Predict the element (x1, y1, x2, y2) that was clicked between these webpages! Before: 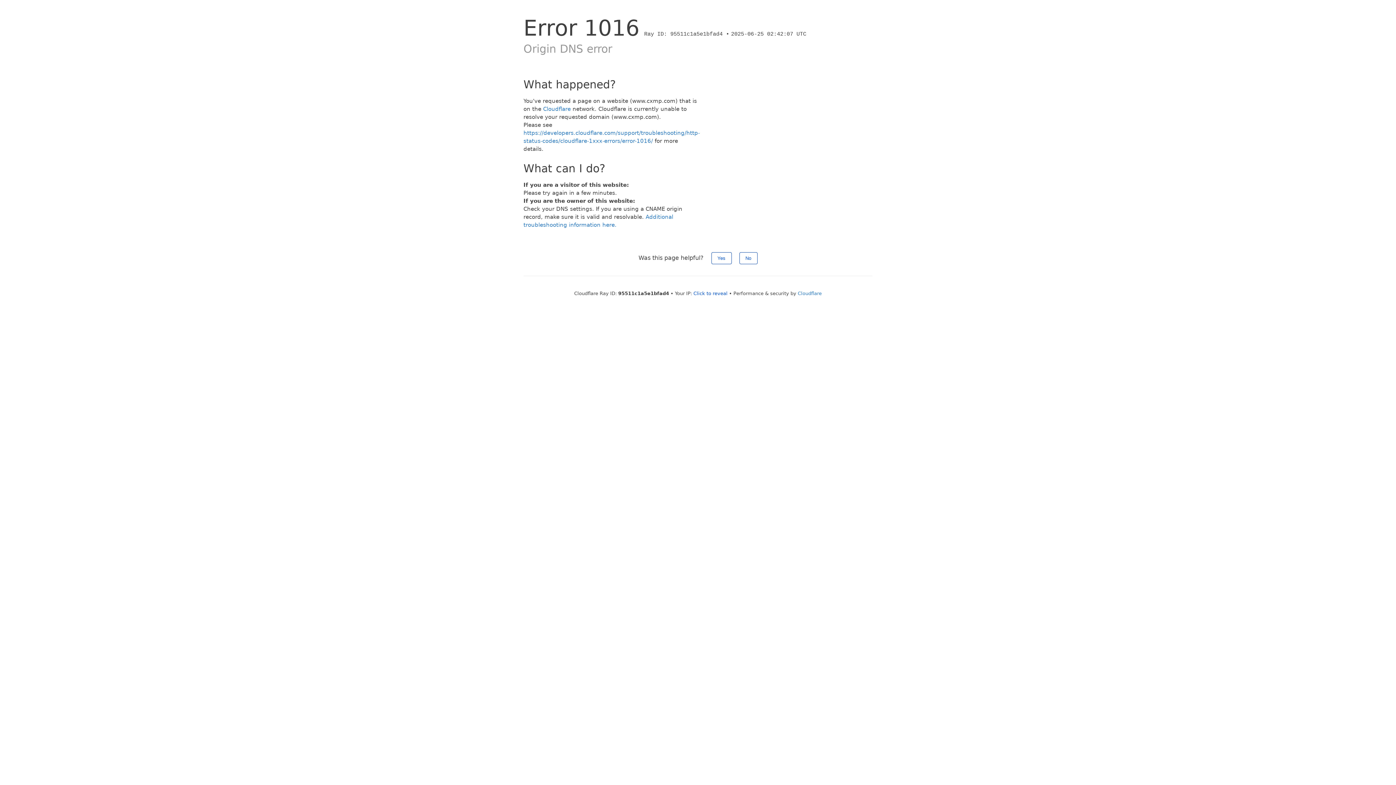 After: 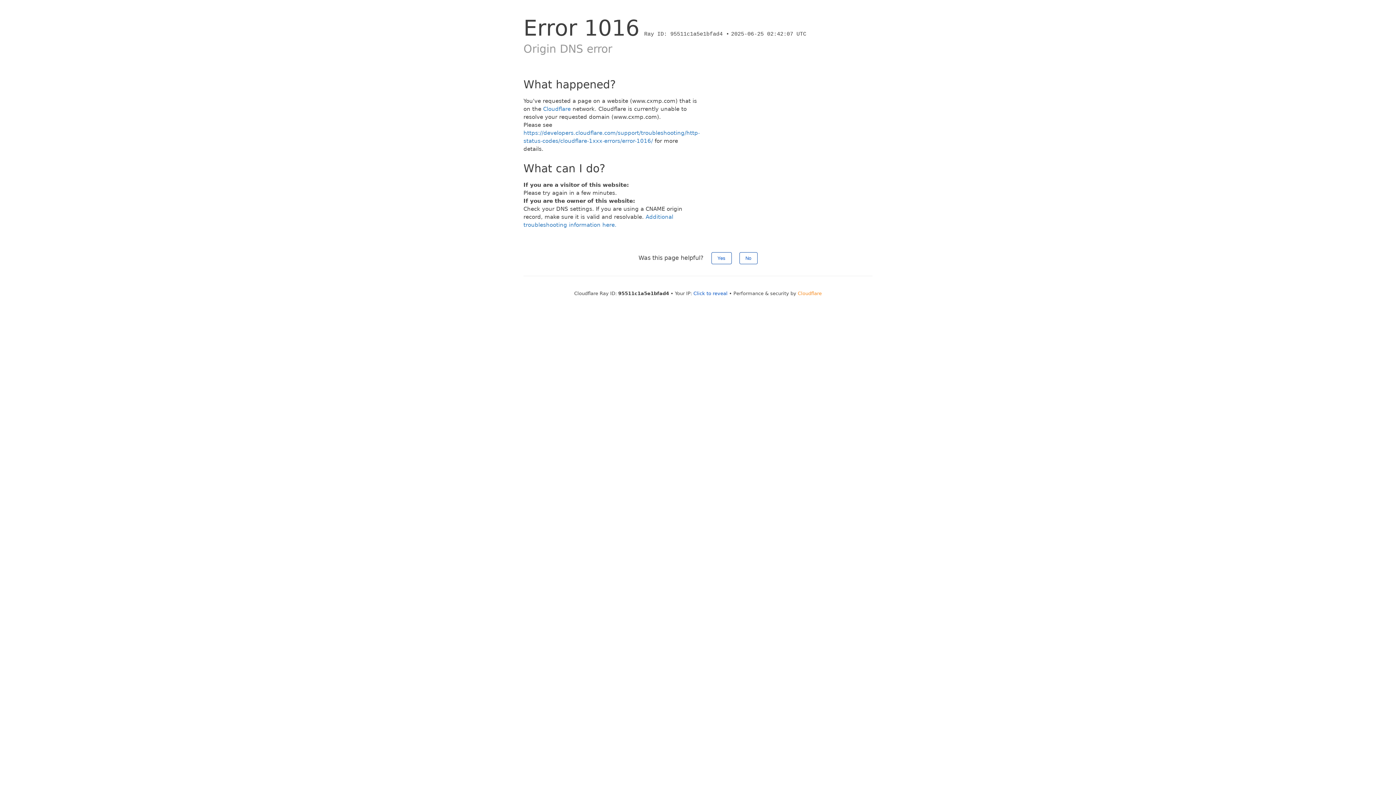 Action: bbox: (798, 290, 822, 296) label: Cloudflare